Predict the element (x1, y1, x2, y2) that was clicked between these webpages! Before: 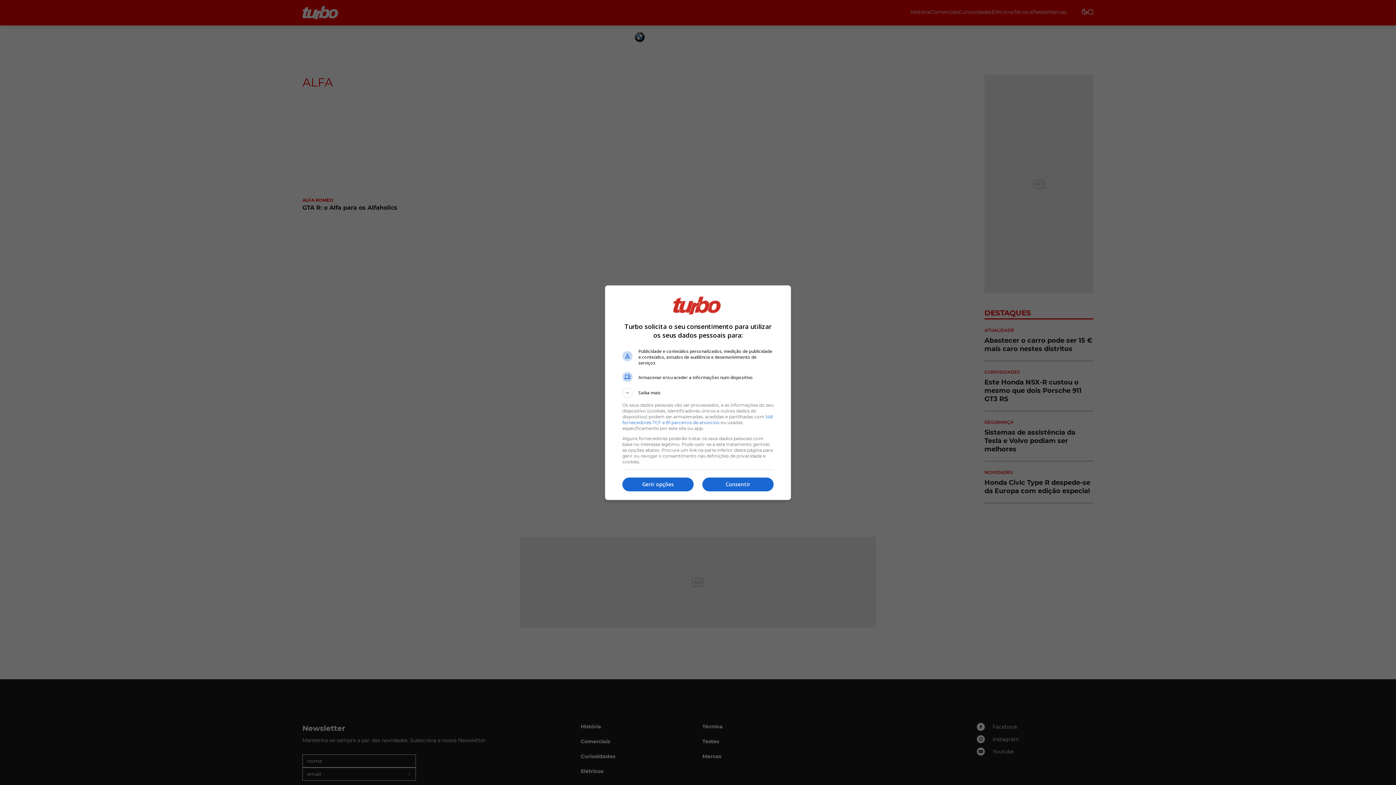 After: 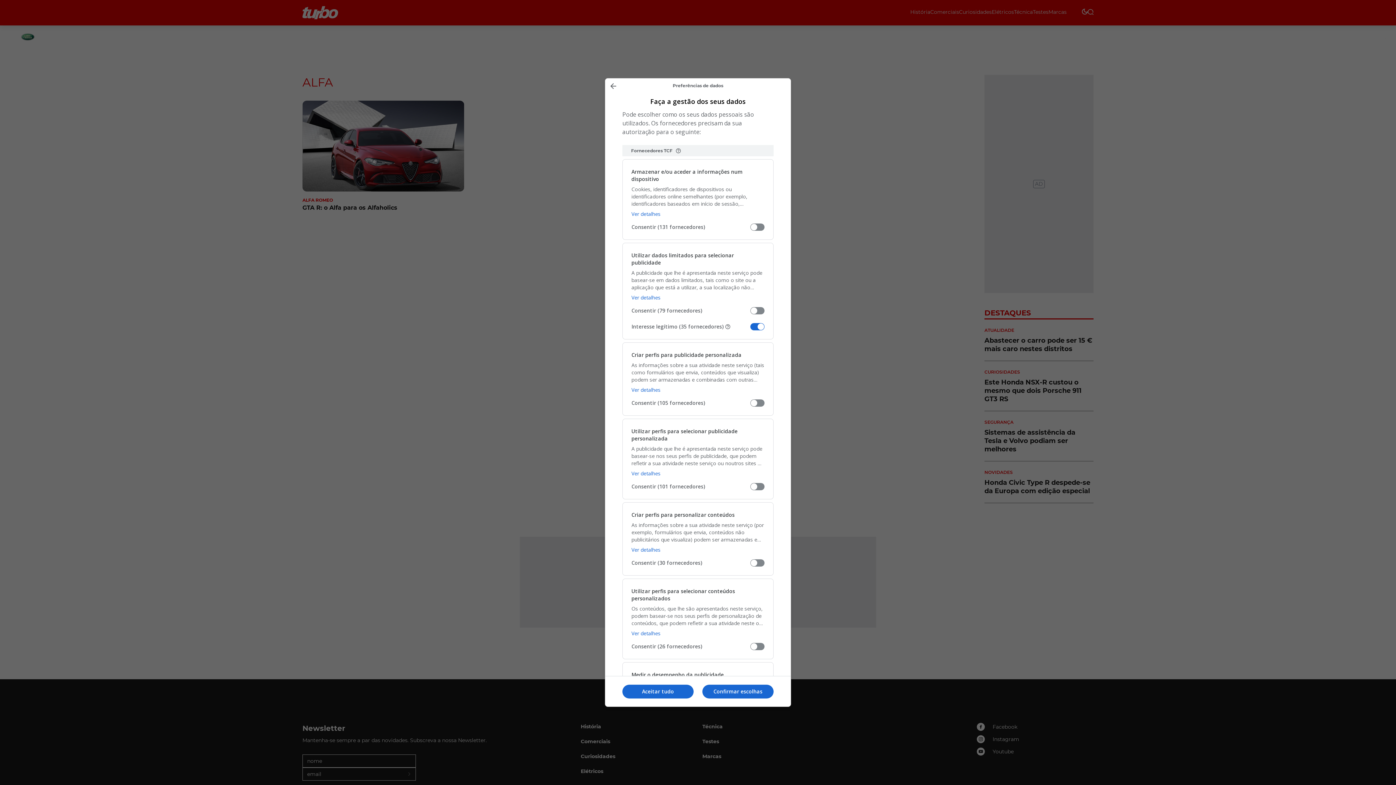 Action: bbox: (622, 477, 693, 491) label: Gerir opções